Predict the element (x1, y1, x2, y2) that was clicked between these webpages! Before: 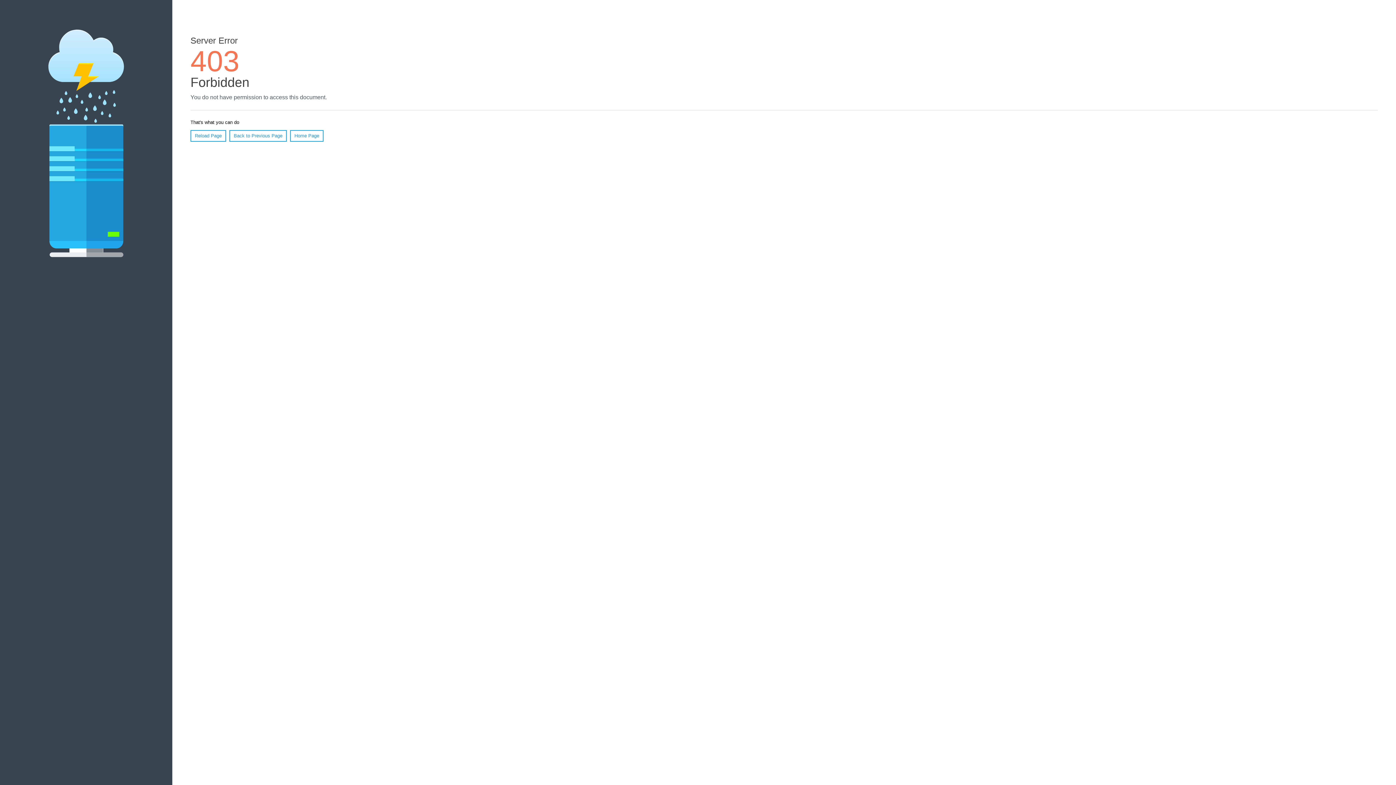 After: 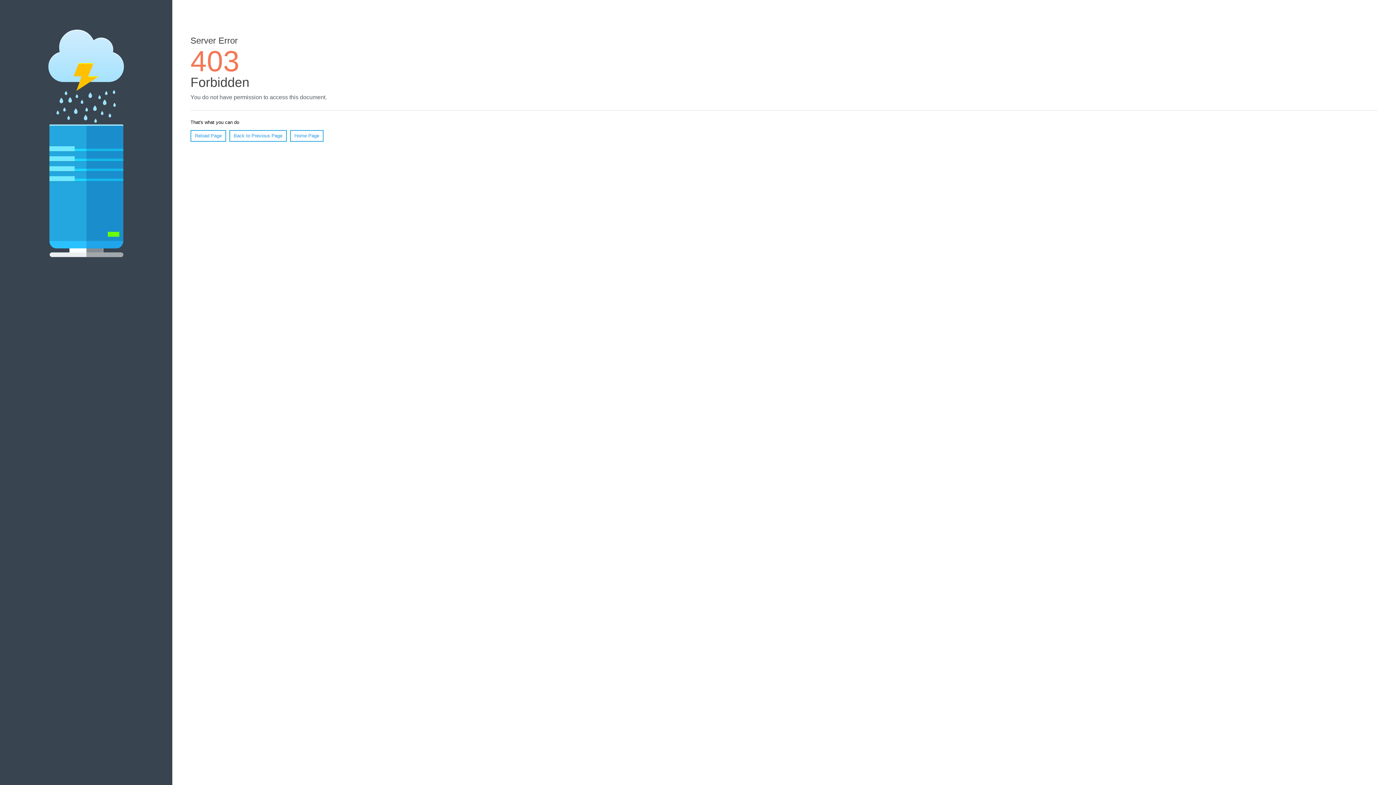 Action: bbox: (190, 130, 226, 141) label: Reload Page